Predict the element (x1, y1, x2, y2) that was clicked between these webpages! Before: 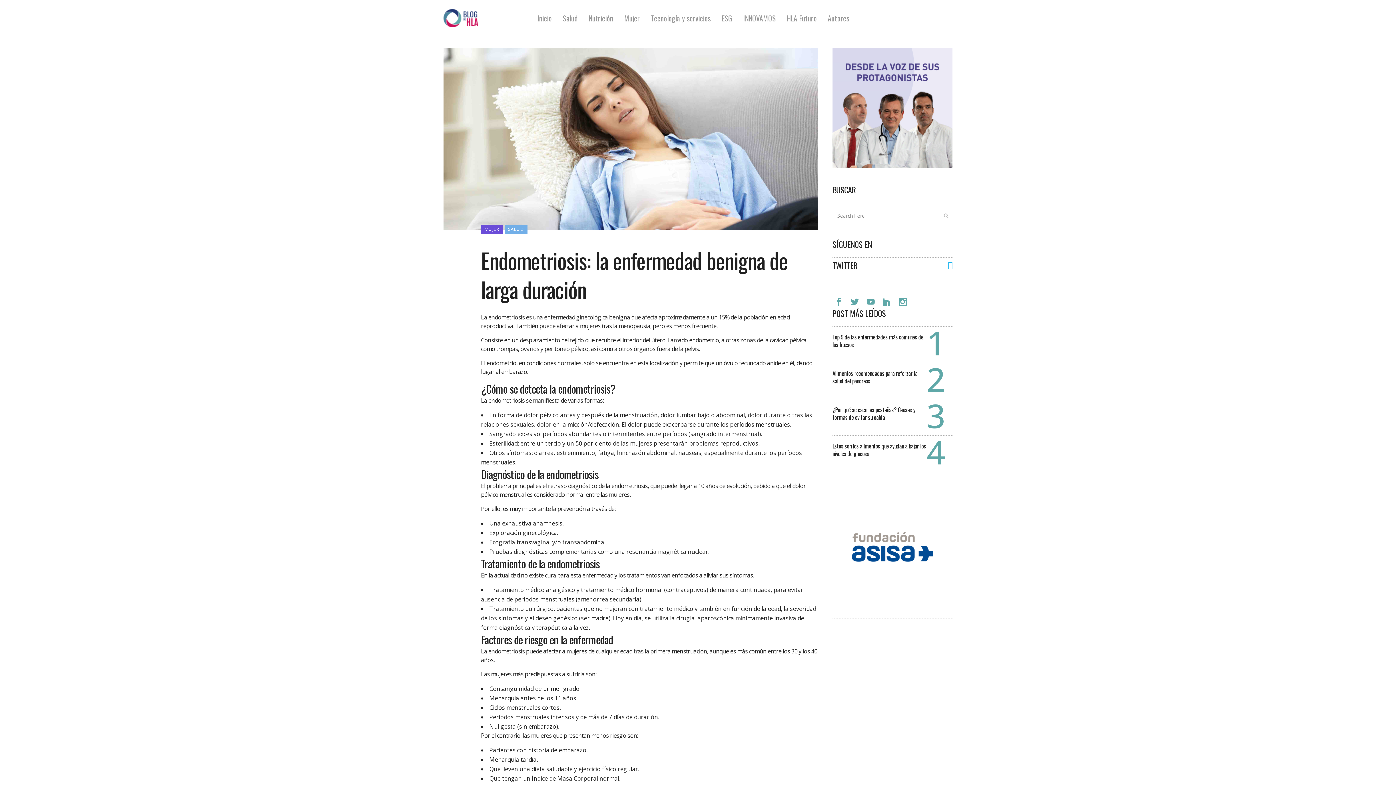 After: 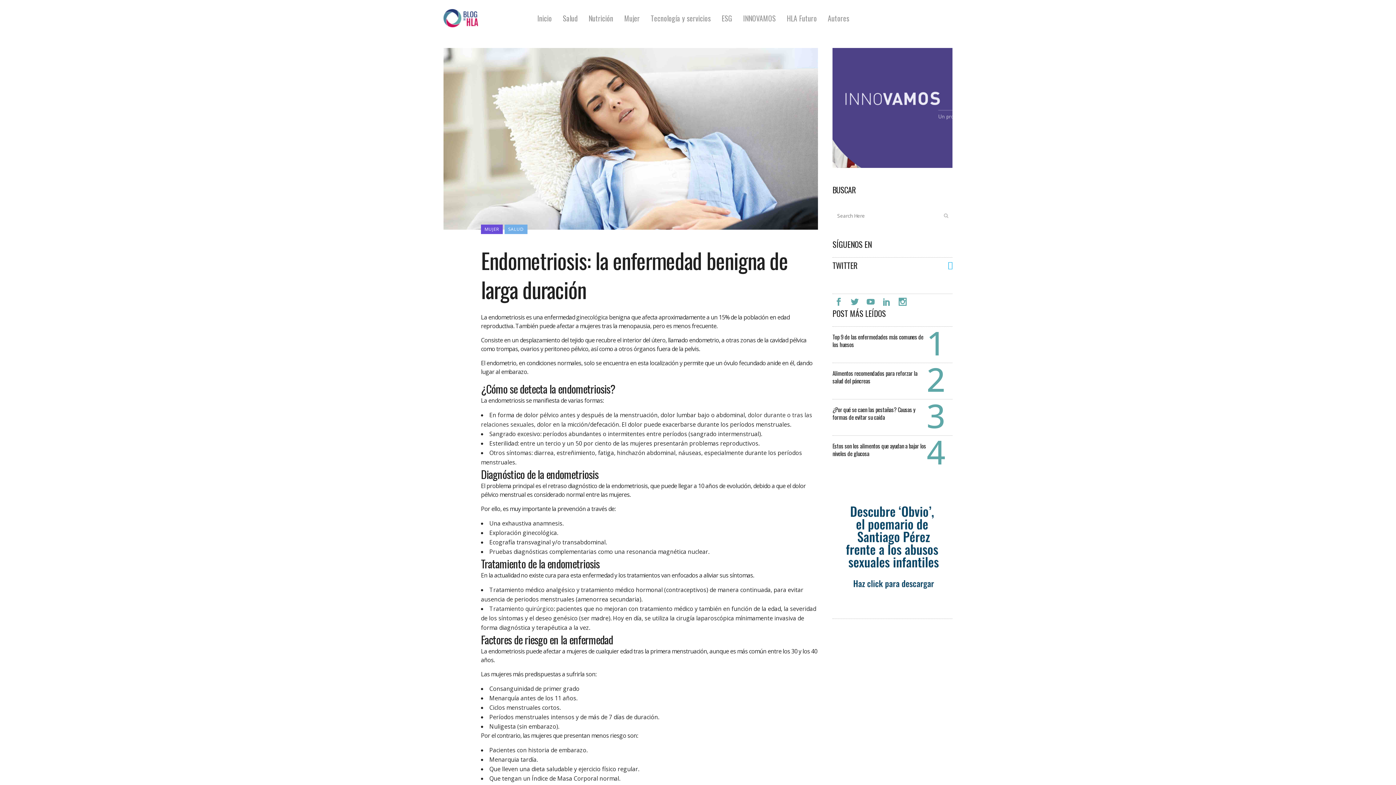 Action: bbox: (915, 14, 920, 22)